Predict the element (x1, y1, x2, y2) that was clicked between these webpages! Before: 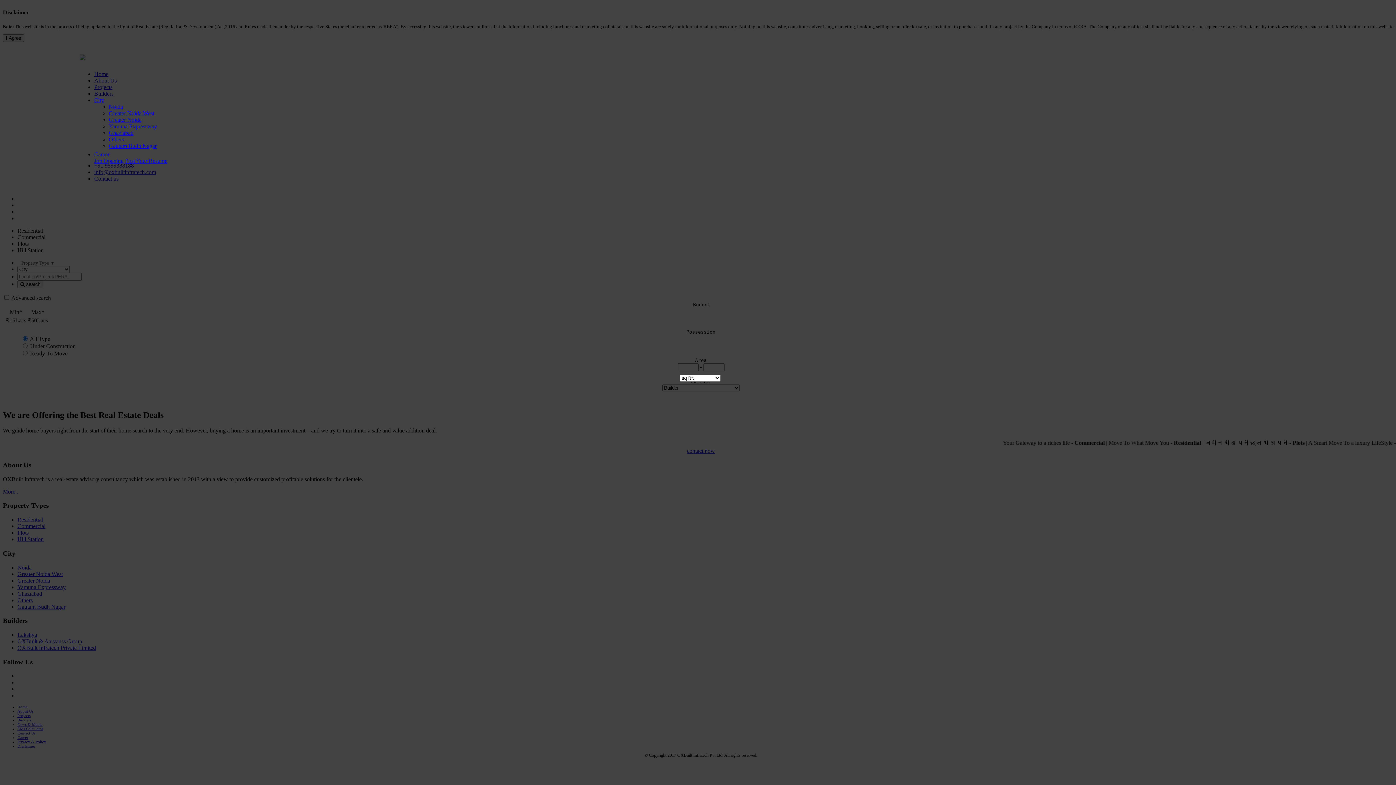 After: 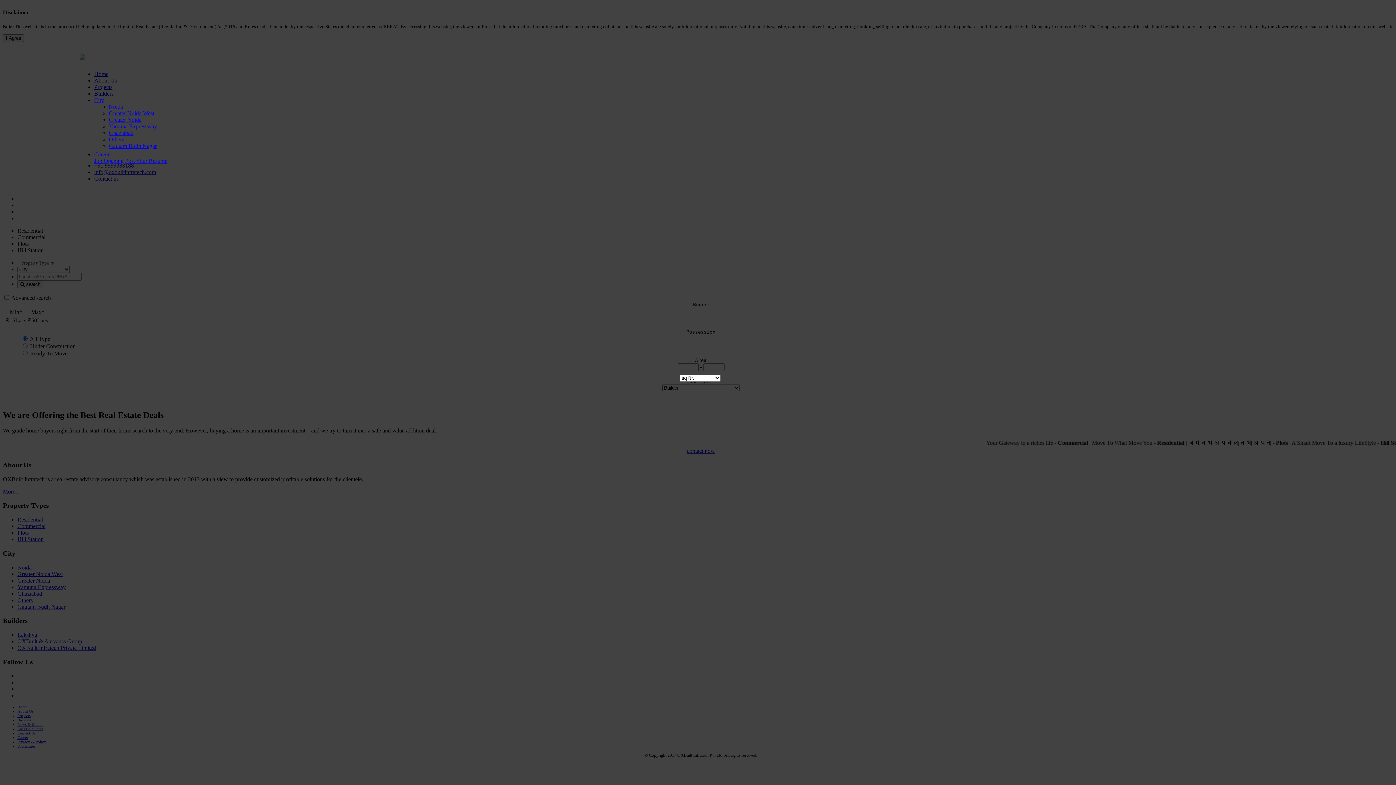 Action: label: Greater Noida West bbox: (108, 110, 154, 116)